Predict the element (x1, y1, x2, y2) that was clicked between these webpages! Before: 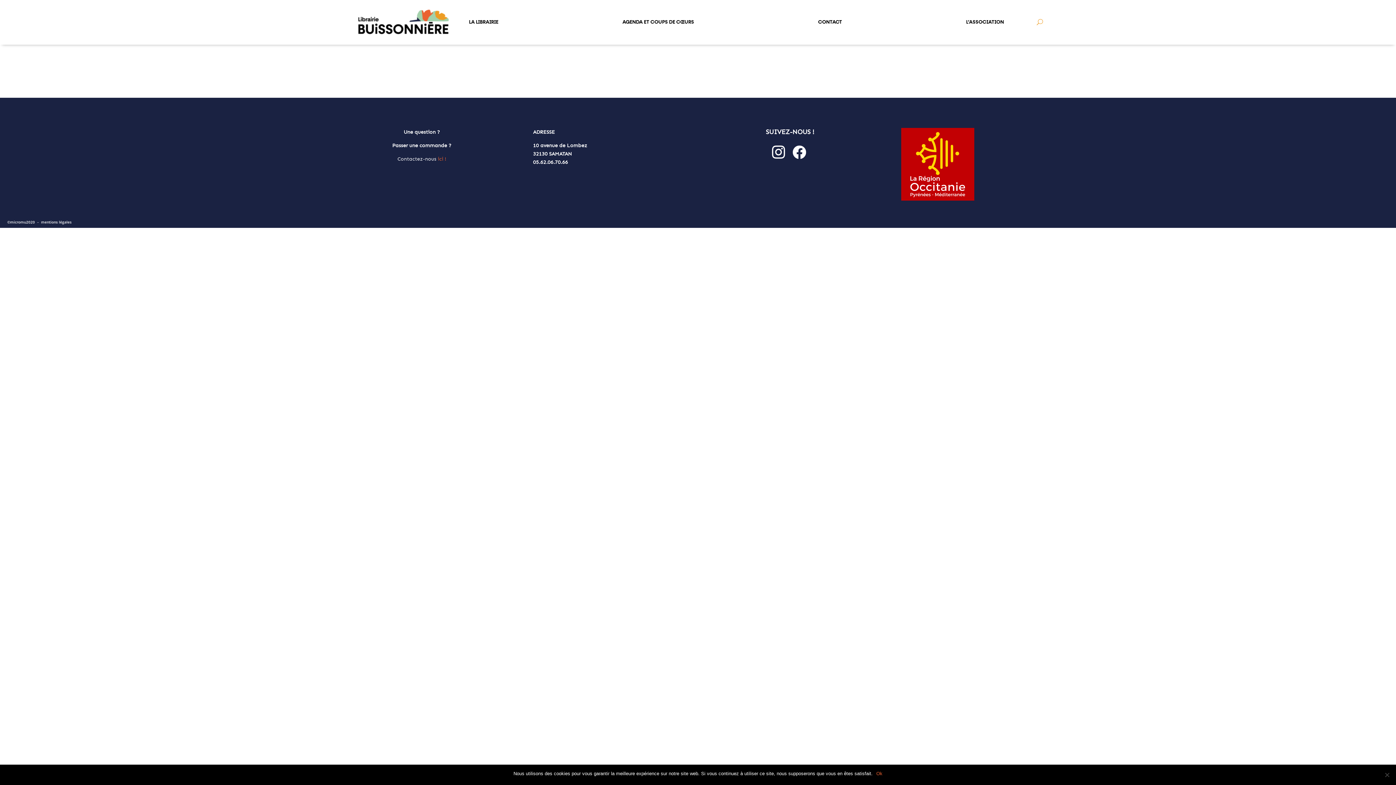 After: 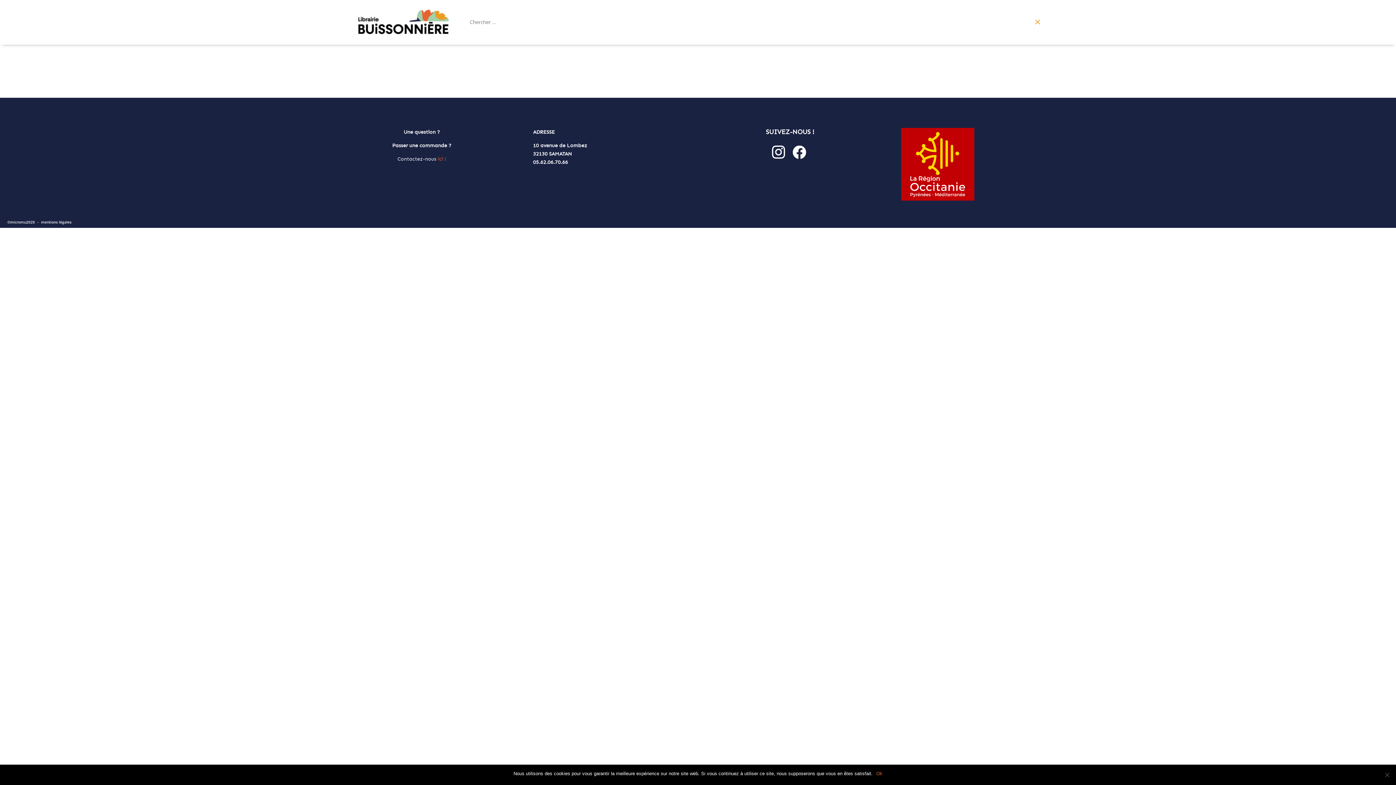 Action: bbox: (1008, 0, 1043, 43)